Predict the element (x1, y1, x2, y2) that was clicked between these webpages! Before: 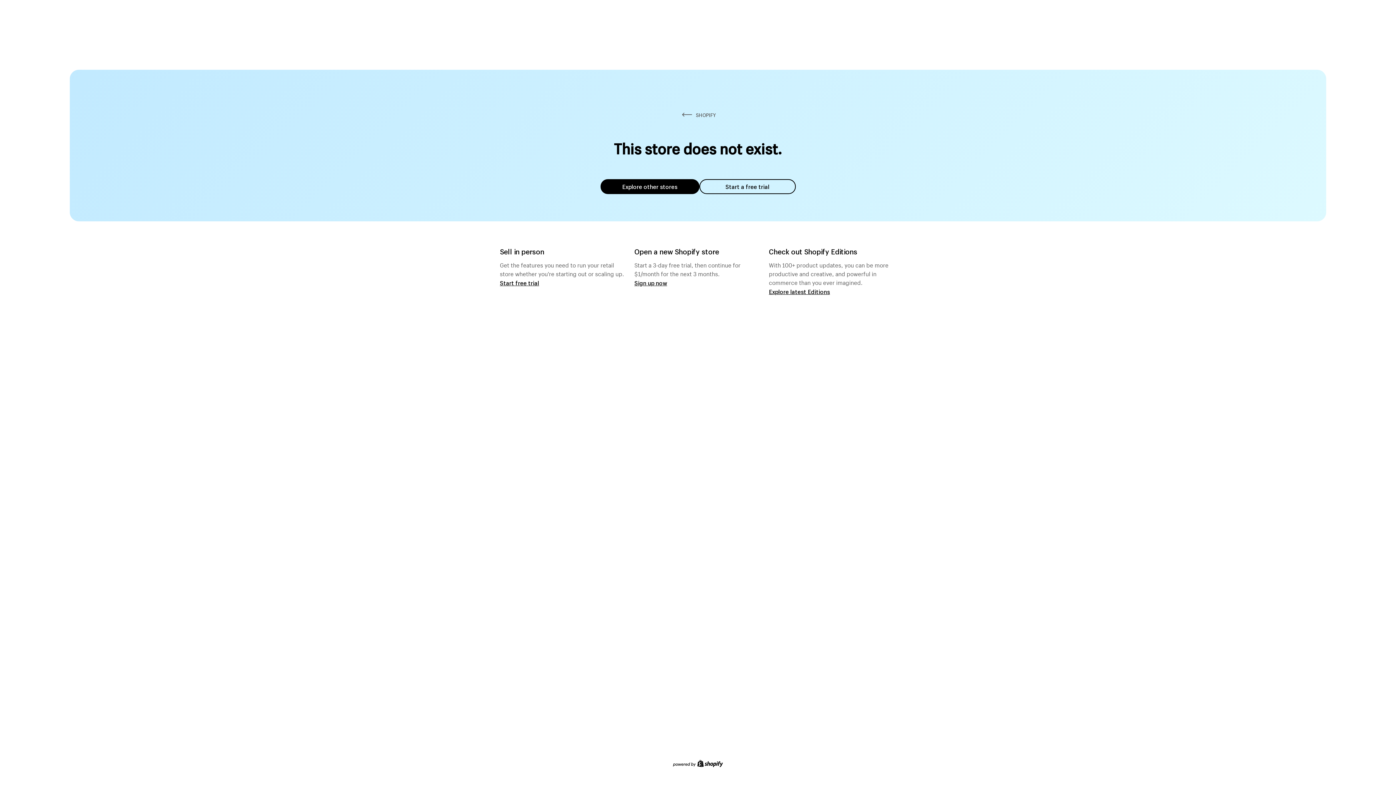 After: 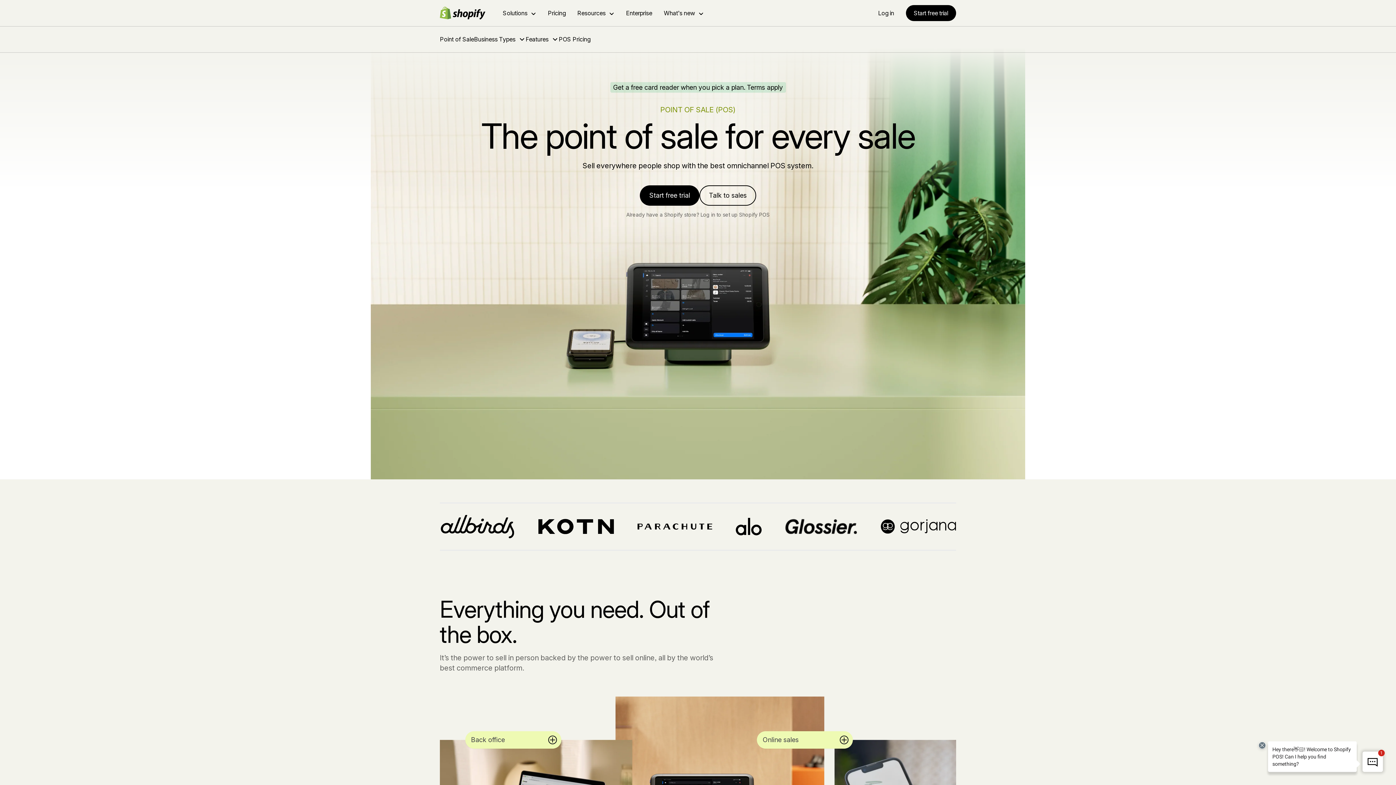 Action: label: Start free trial bbox: (500, 279, 539, 286)